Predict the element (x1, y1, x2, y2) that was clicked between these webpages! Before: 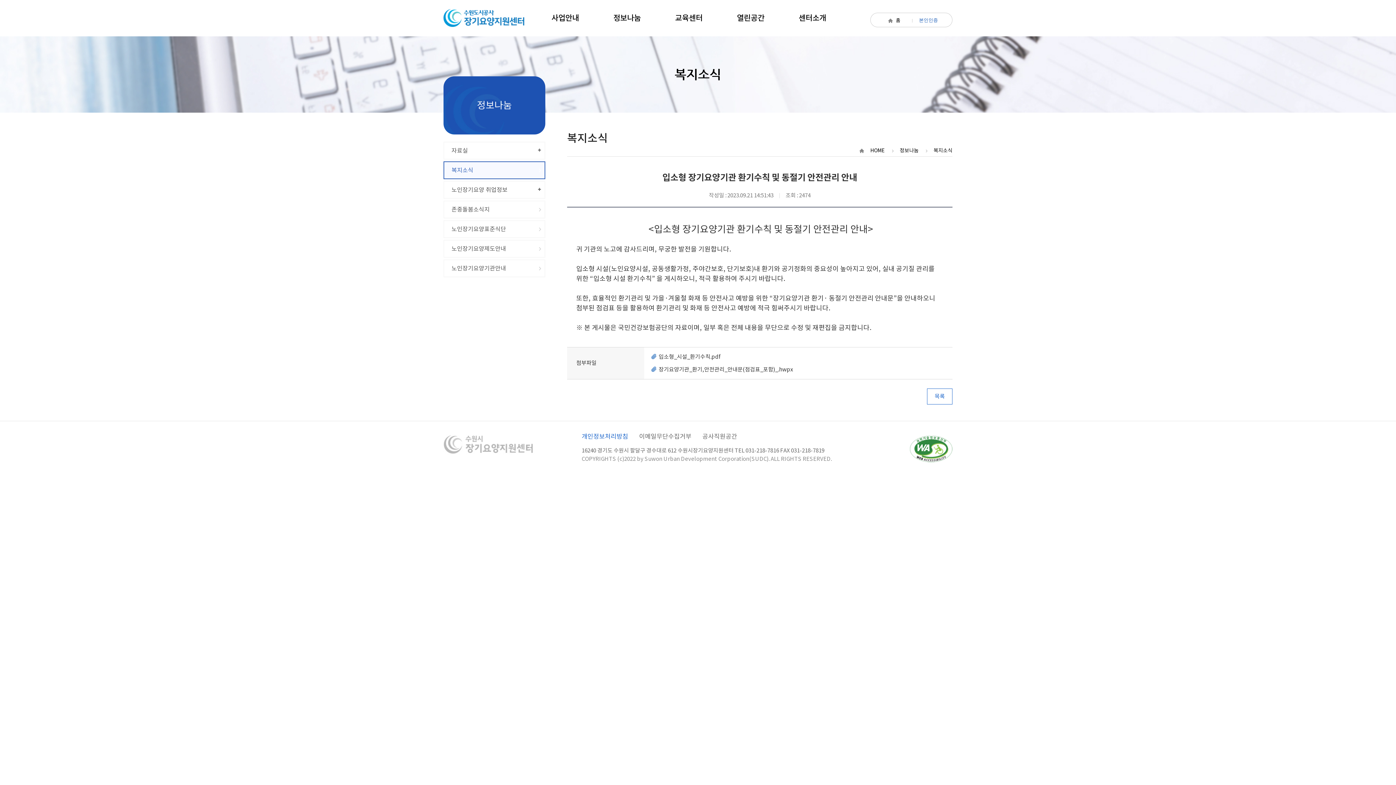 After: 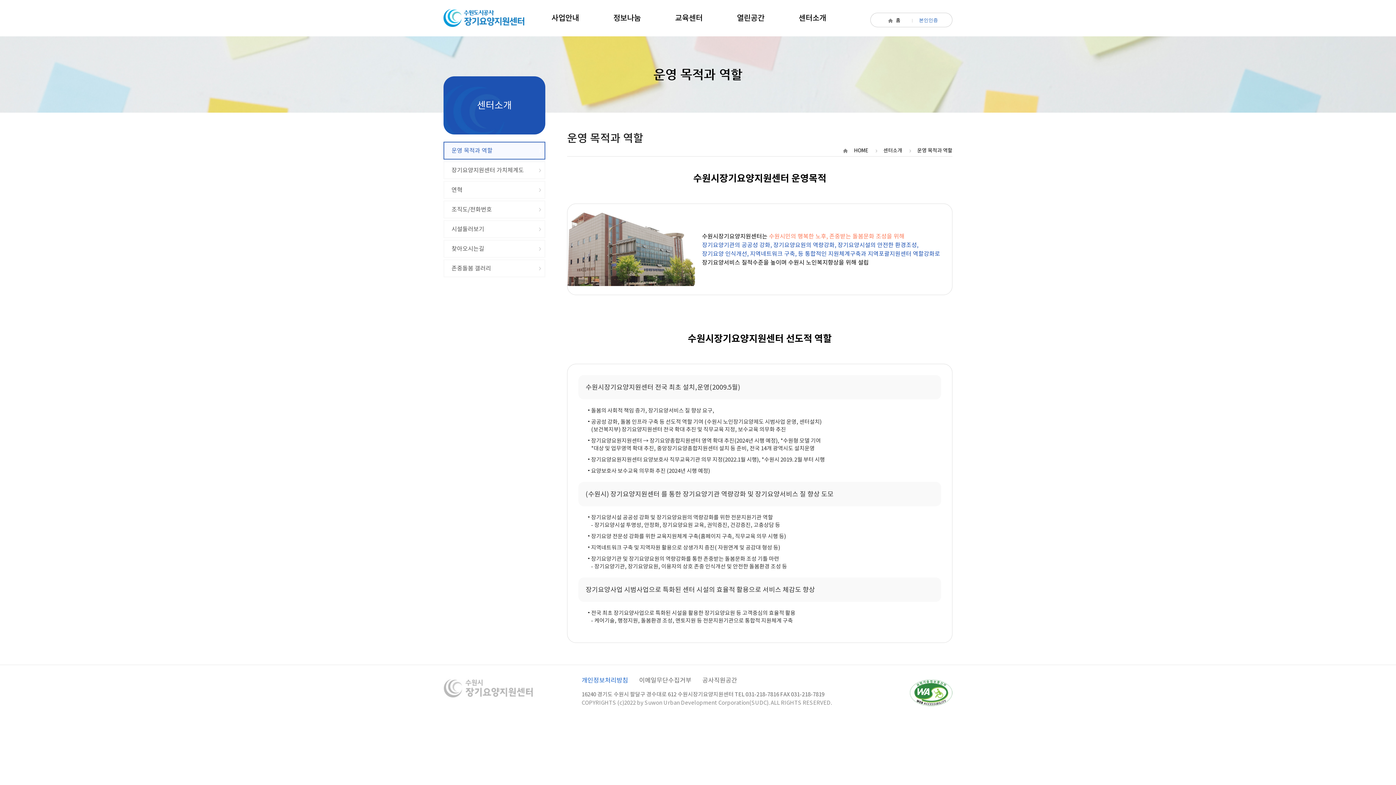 Action: label: 센터소개 bbox: (781, 0, 843, 36)